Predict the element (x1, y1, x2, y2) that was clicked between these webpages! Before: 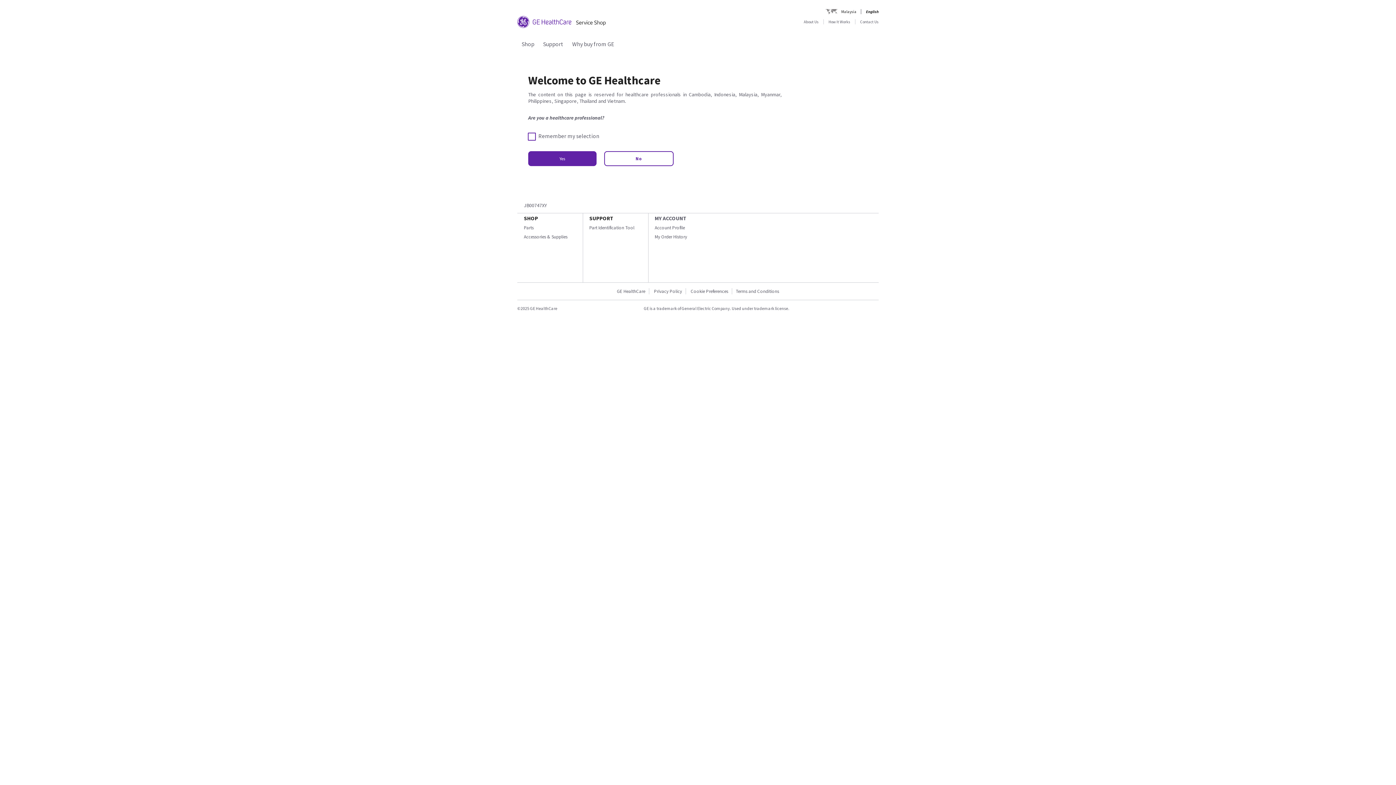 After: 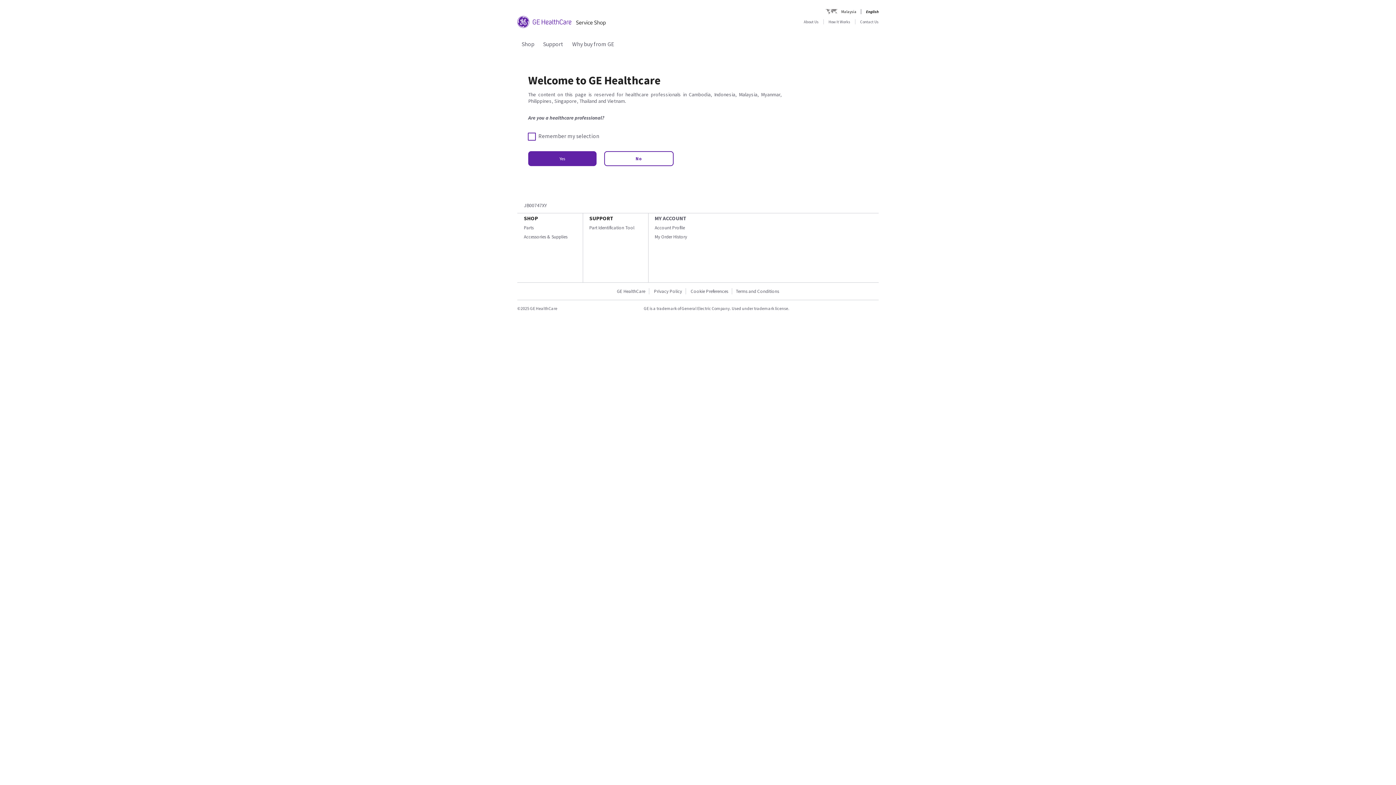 Action: bbox: (517, 22, 605, 28)